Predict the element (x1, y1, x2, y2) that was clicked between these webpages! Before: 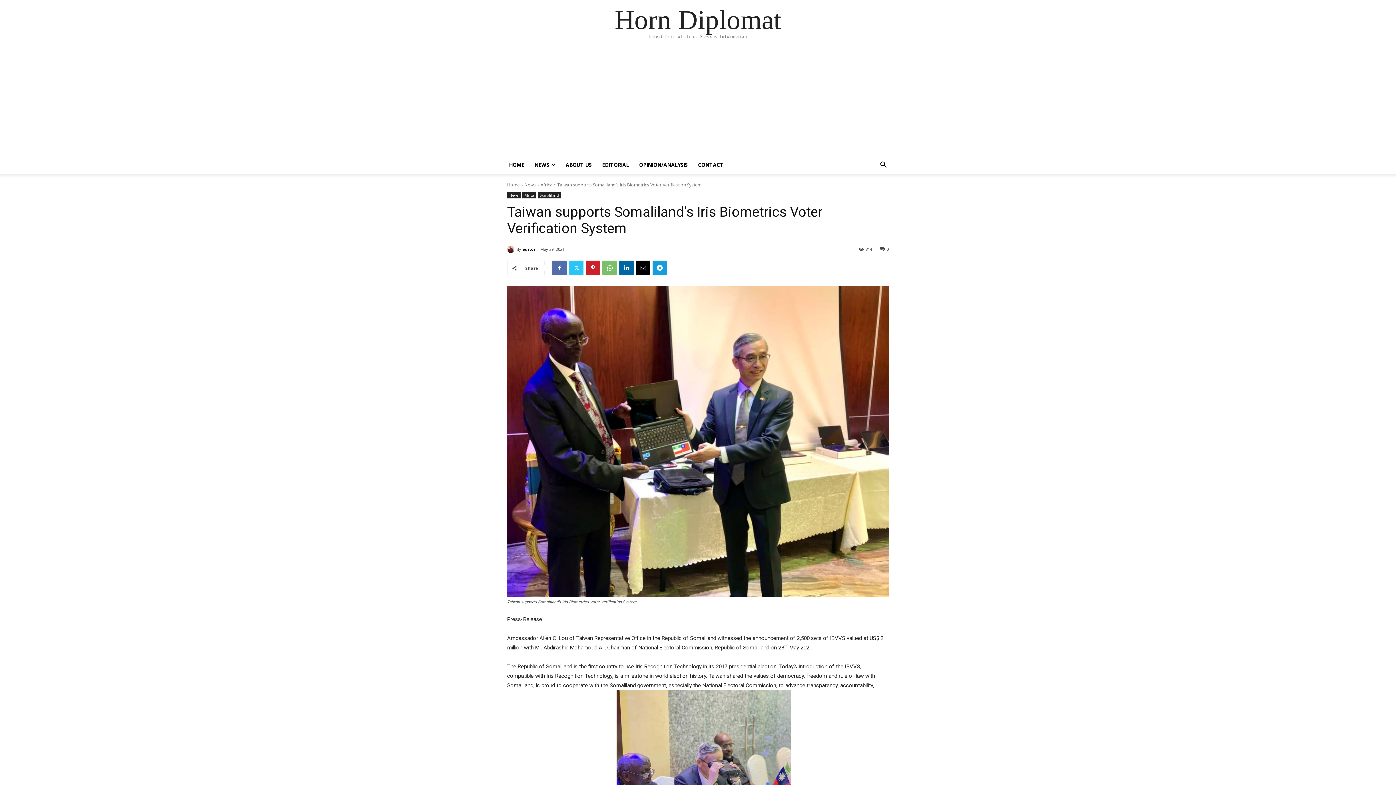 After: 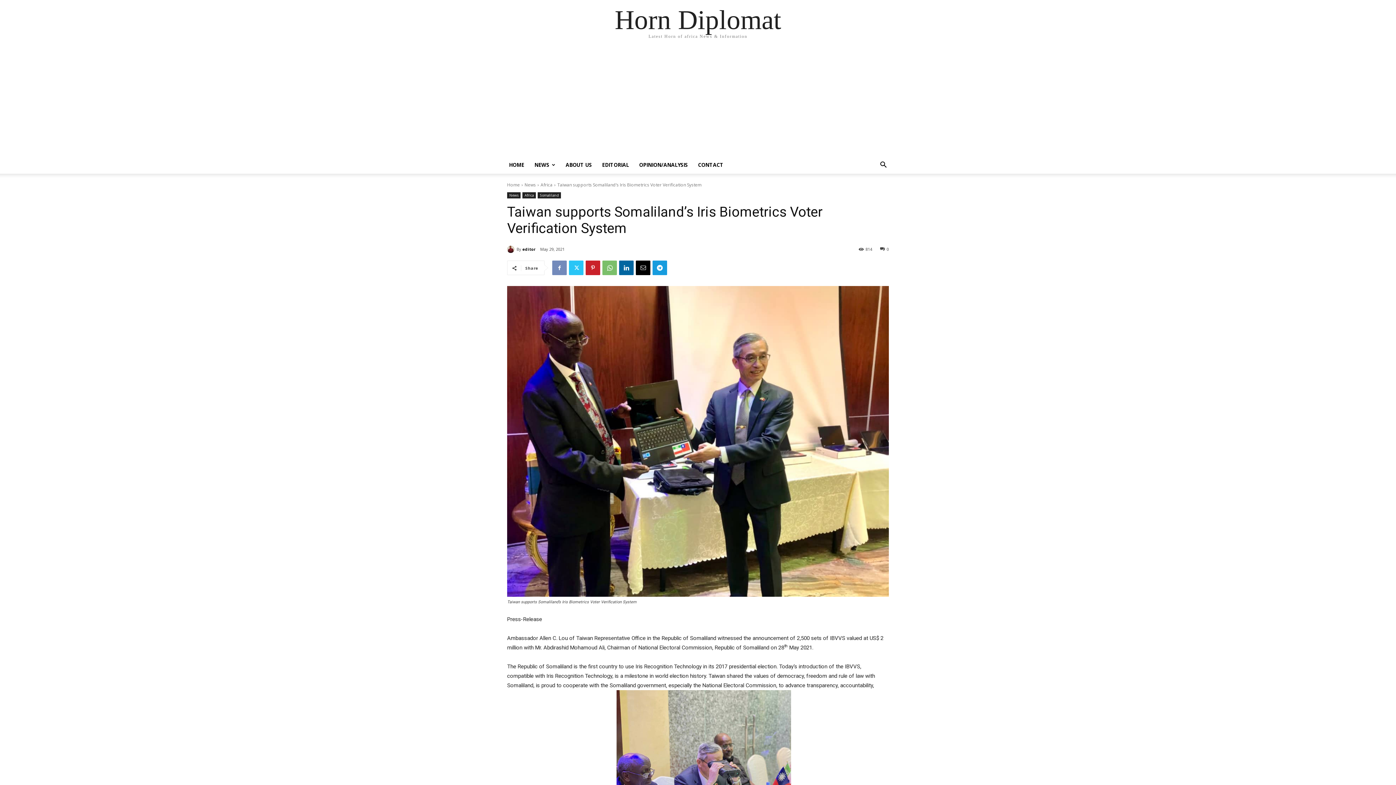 Action: bbox: (552, 260, 566, 275)